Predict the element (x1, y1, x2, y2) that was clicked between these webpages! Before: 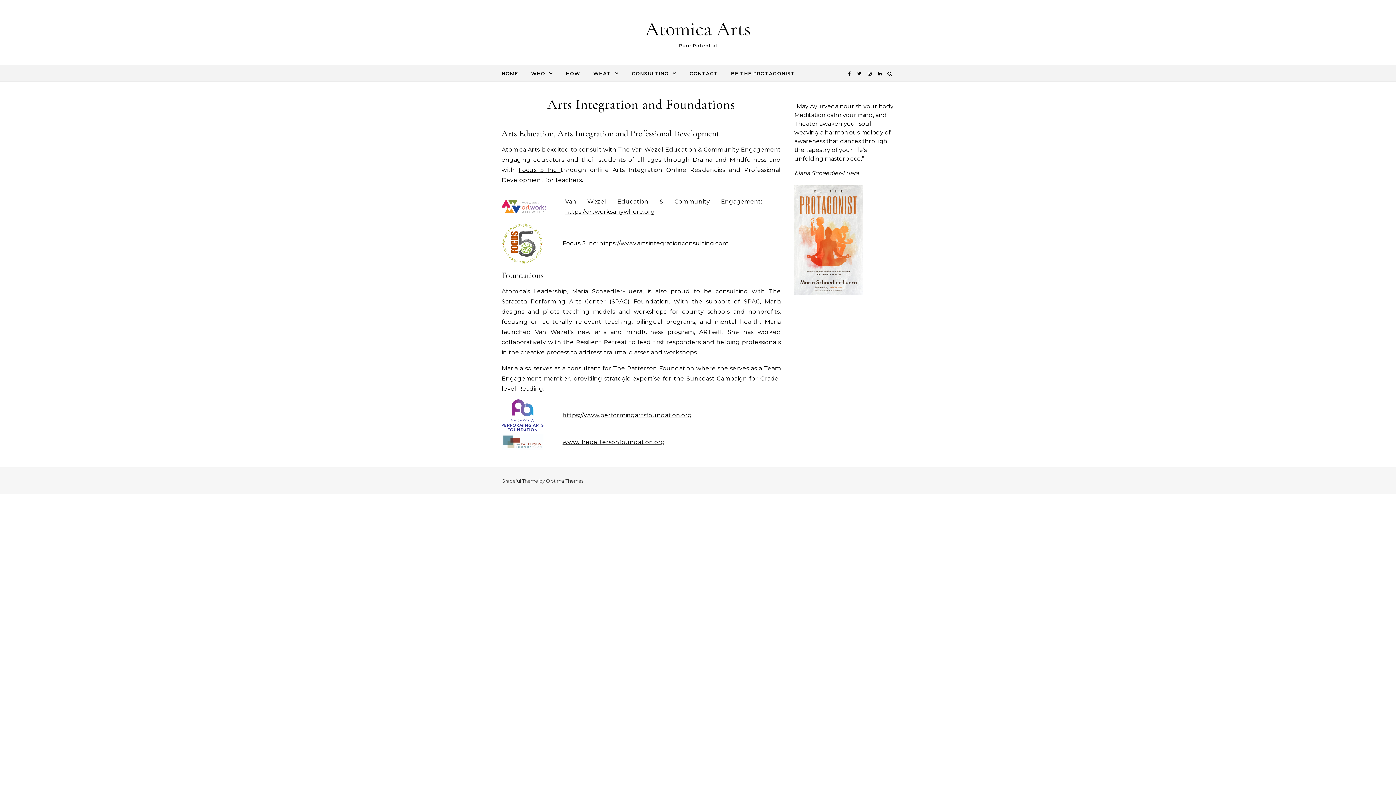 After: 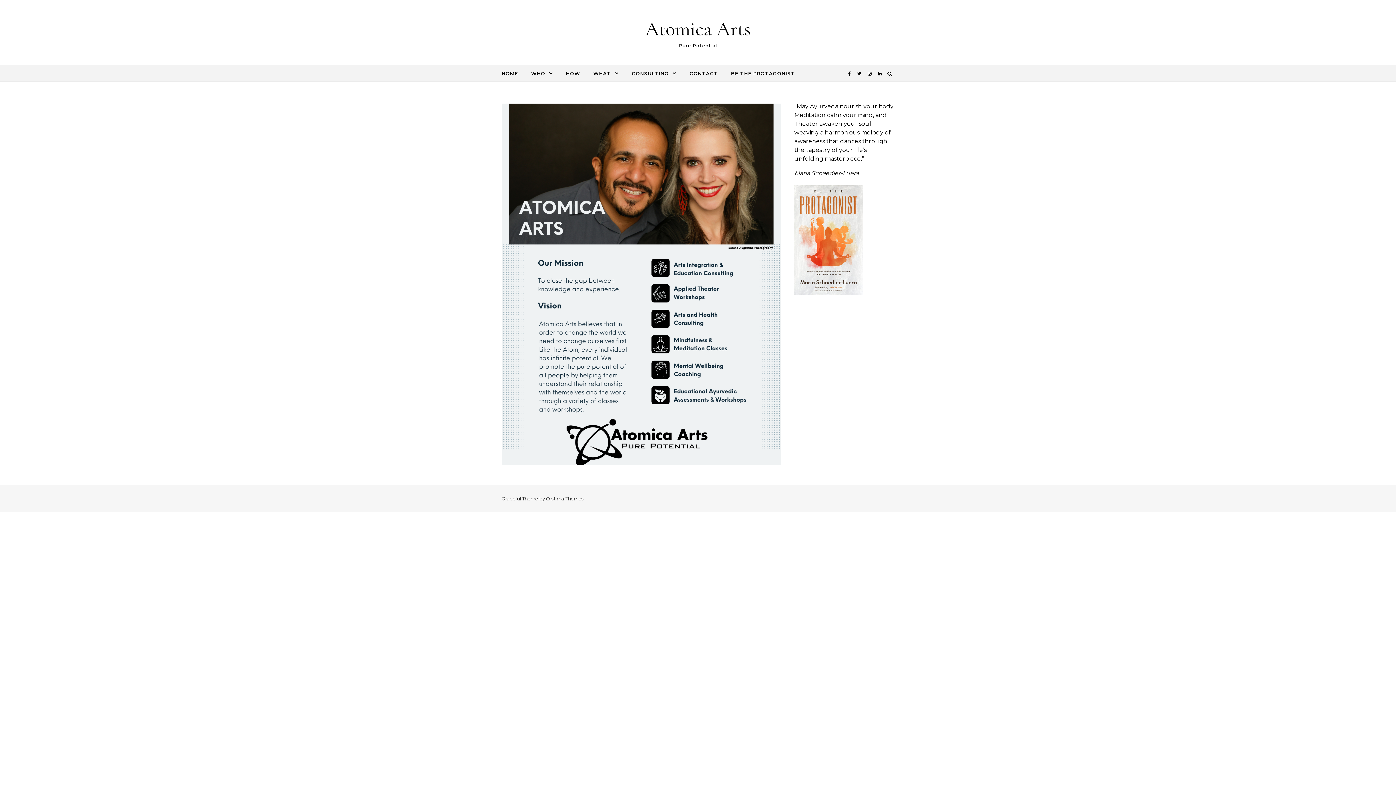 Action: bbox: (501, 65, 524, 81) label: HOME